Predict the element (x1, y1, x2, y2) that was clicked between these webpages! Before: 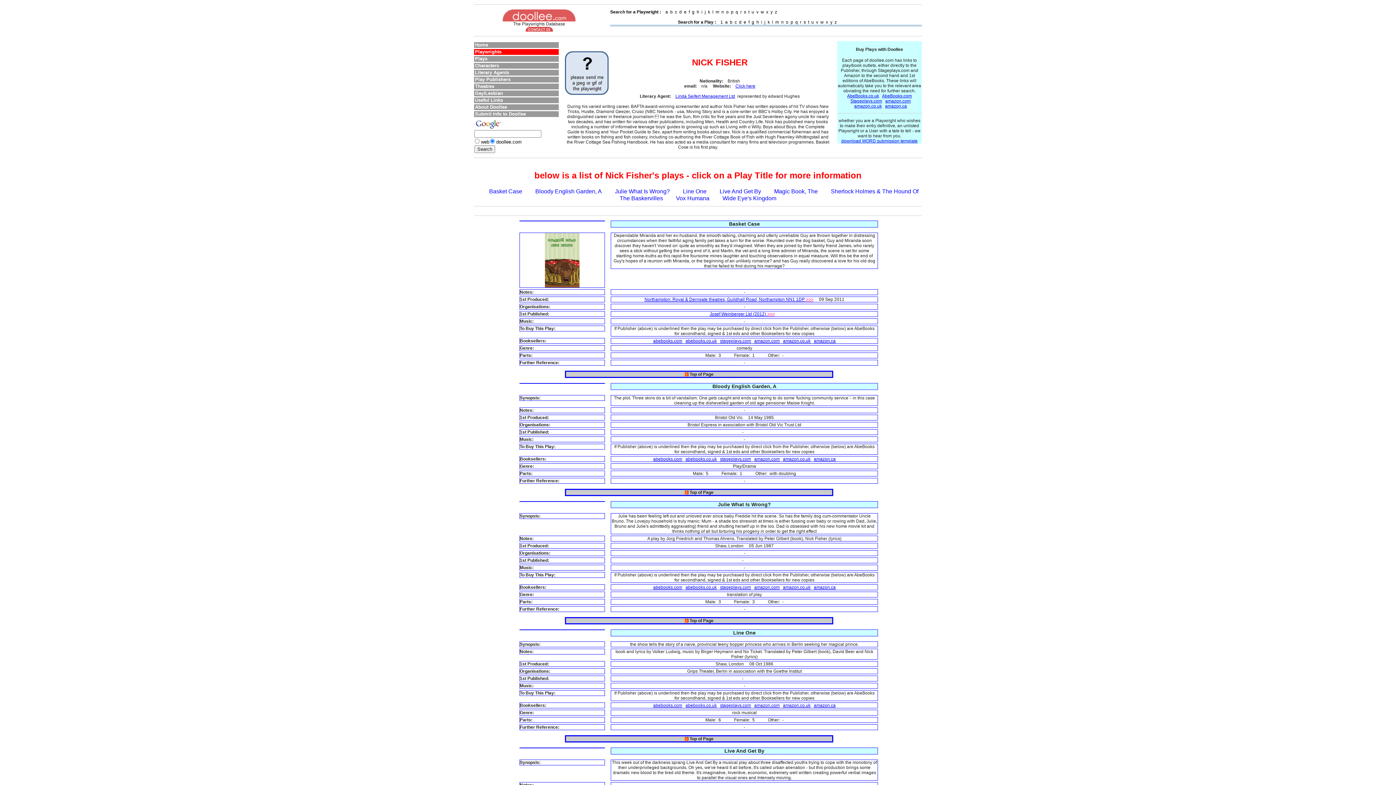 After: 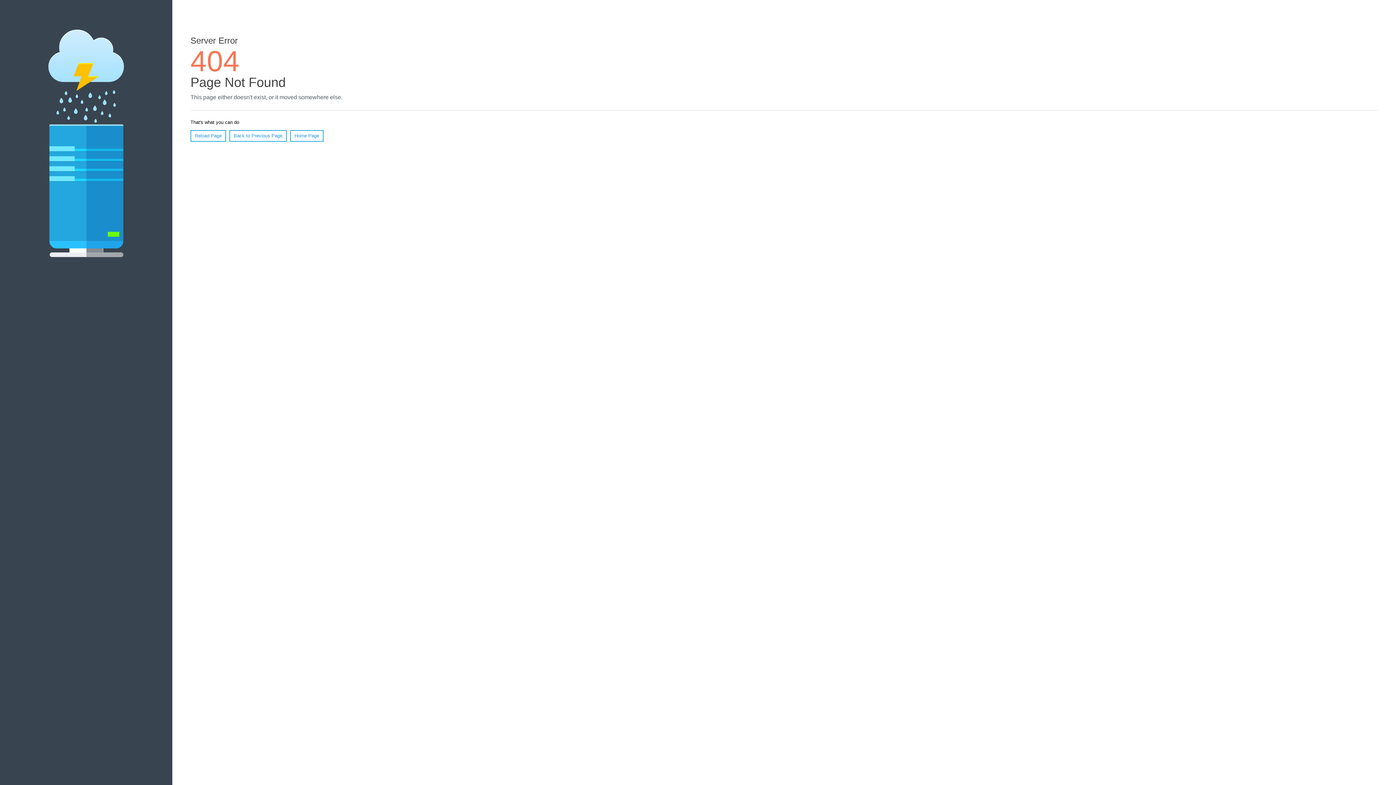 Action: bbox: (475, 97, 559, 103) label: Useful Links